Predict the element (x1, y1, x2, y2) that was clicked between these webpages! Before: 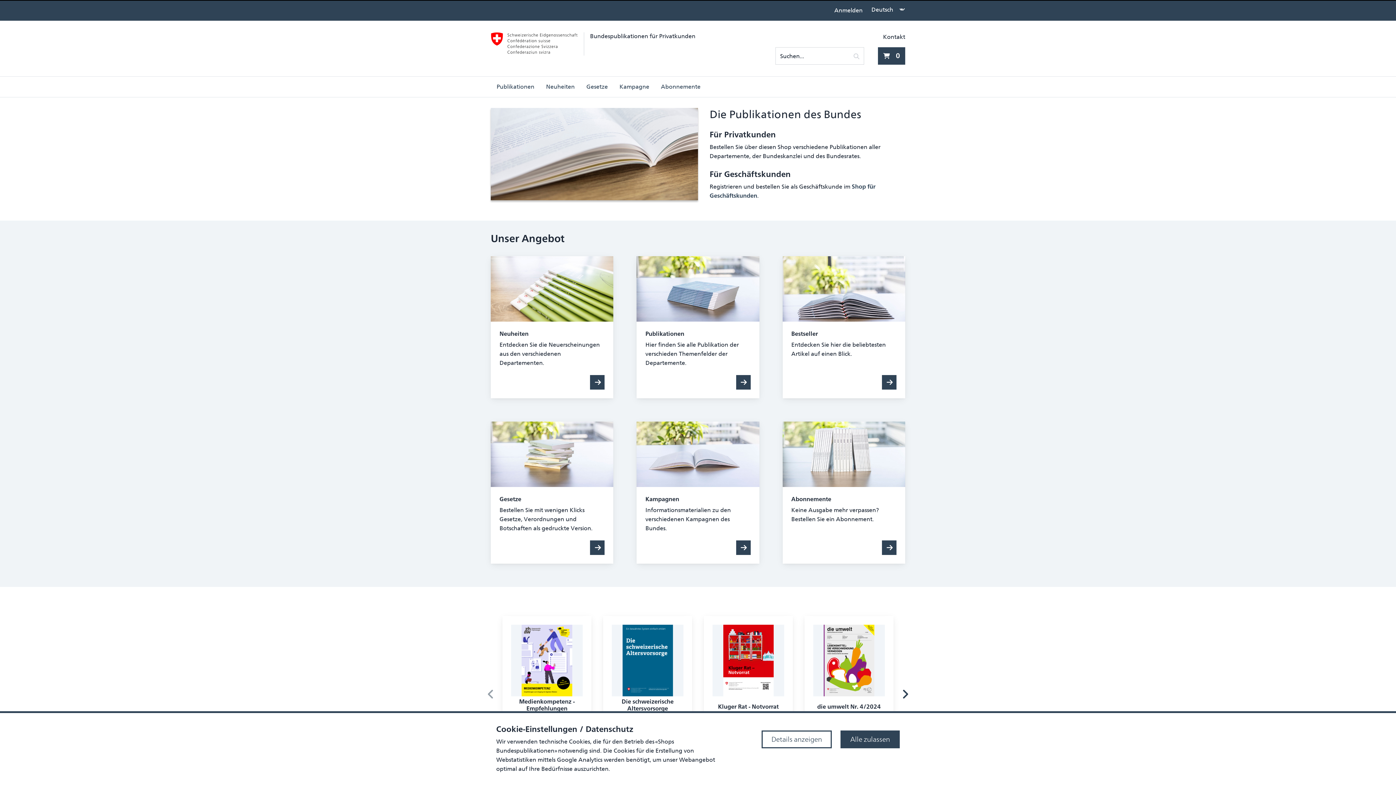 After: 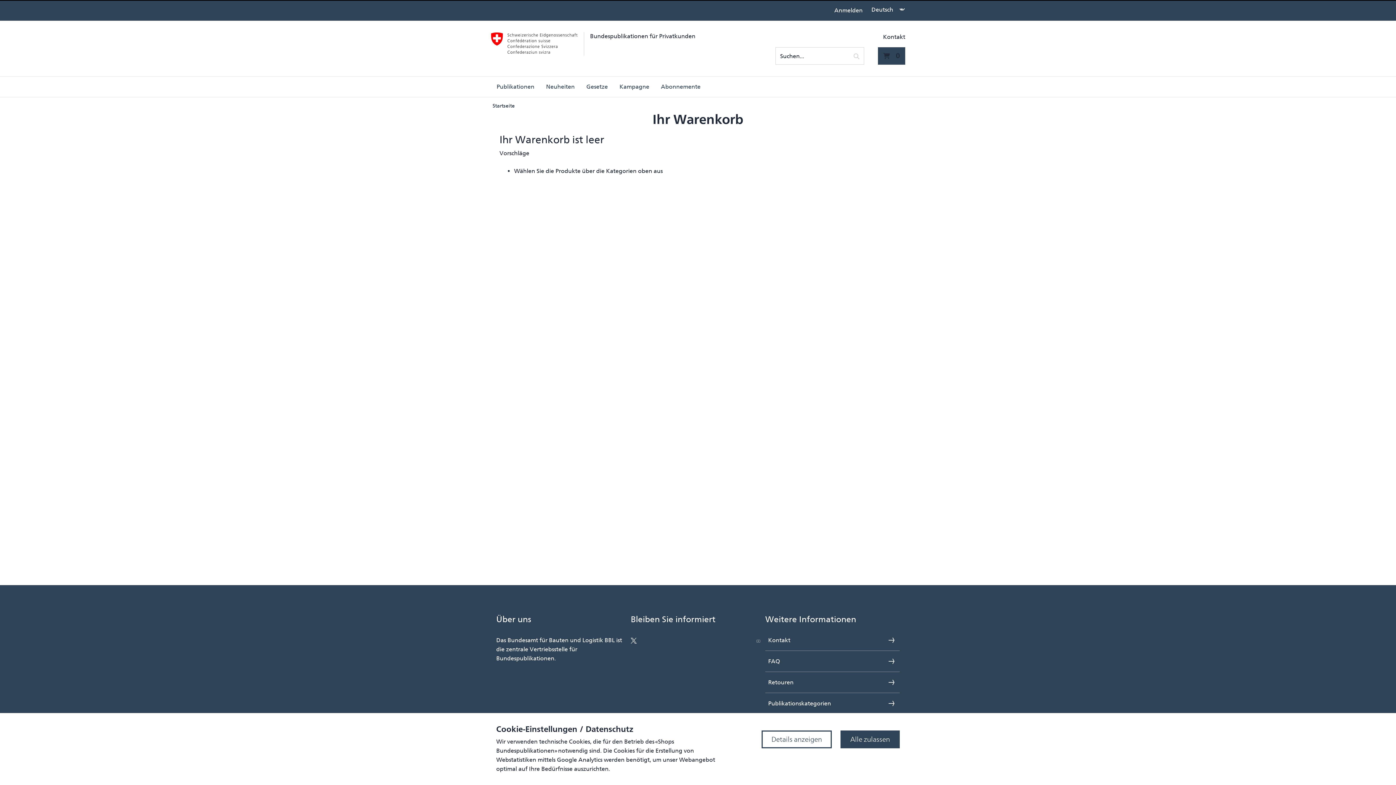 Action: label: 0 Artikel aktuell im Warenkorb bbox: (878, 47, 905, 64)